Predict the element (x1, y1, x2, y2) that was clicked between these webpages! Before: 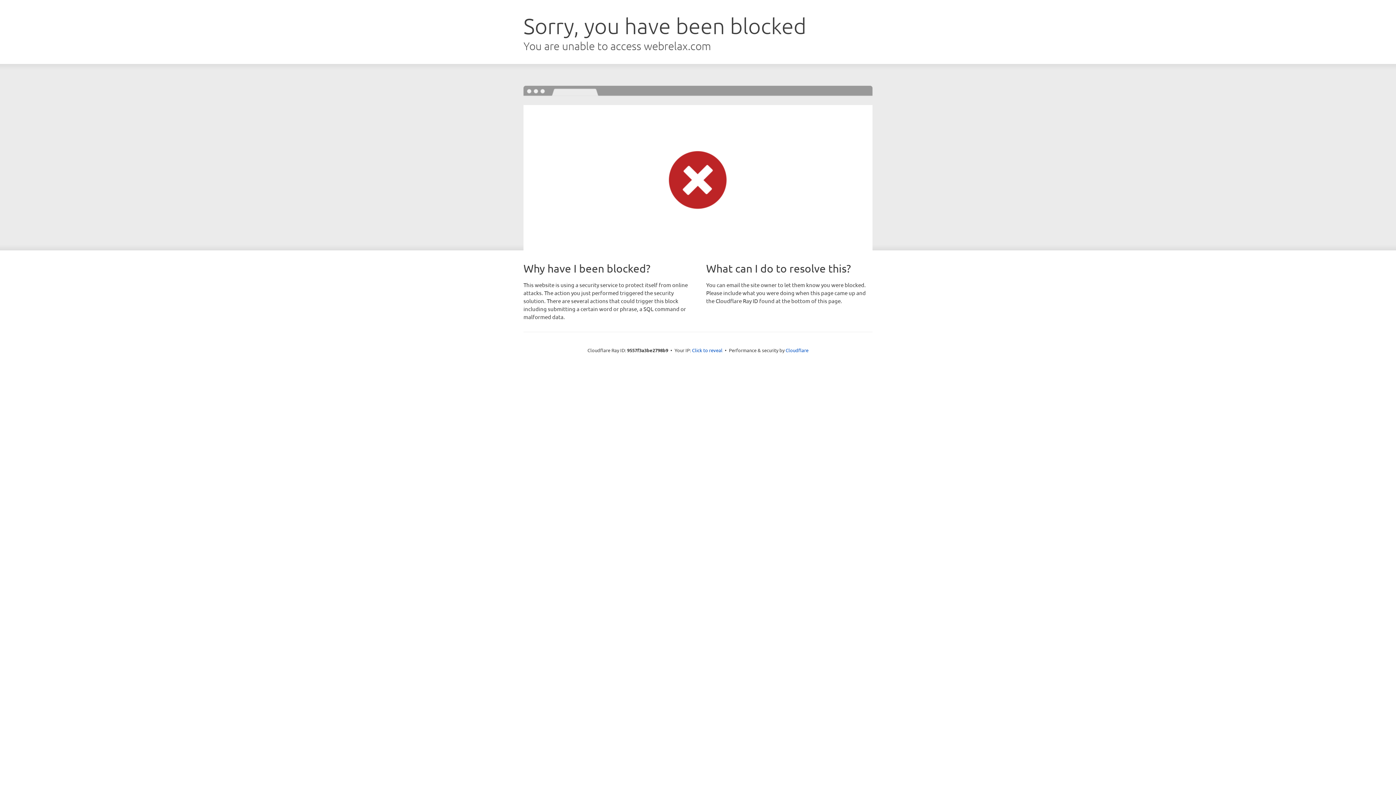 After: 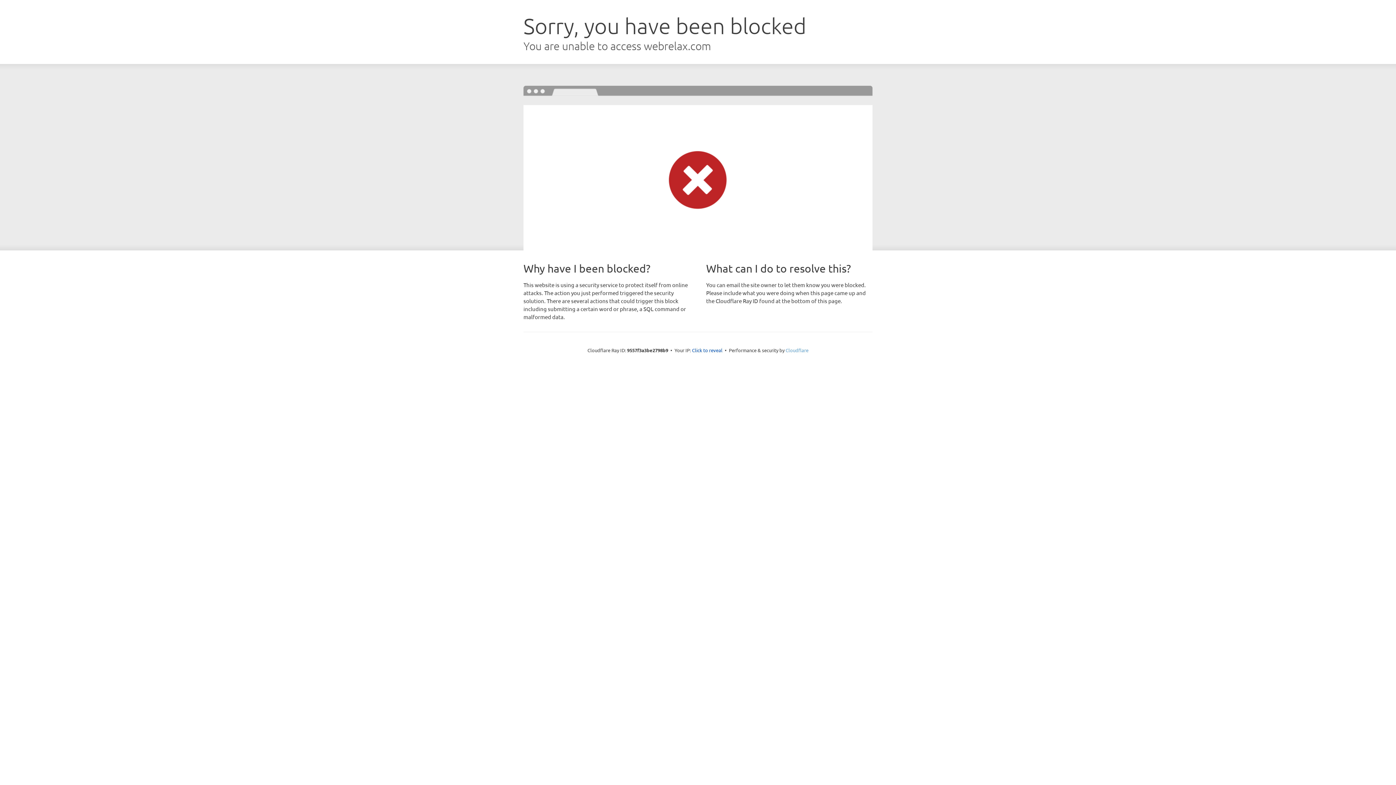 Action: label: Cloudflare bbox: (785, 347, 808, 353)